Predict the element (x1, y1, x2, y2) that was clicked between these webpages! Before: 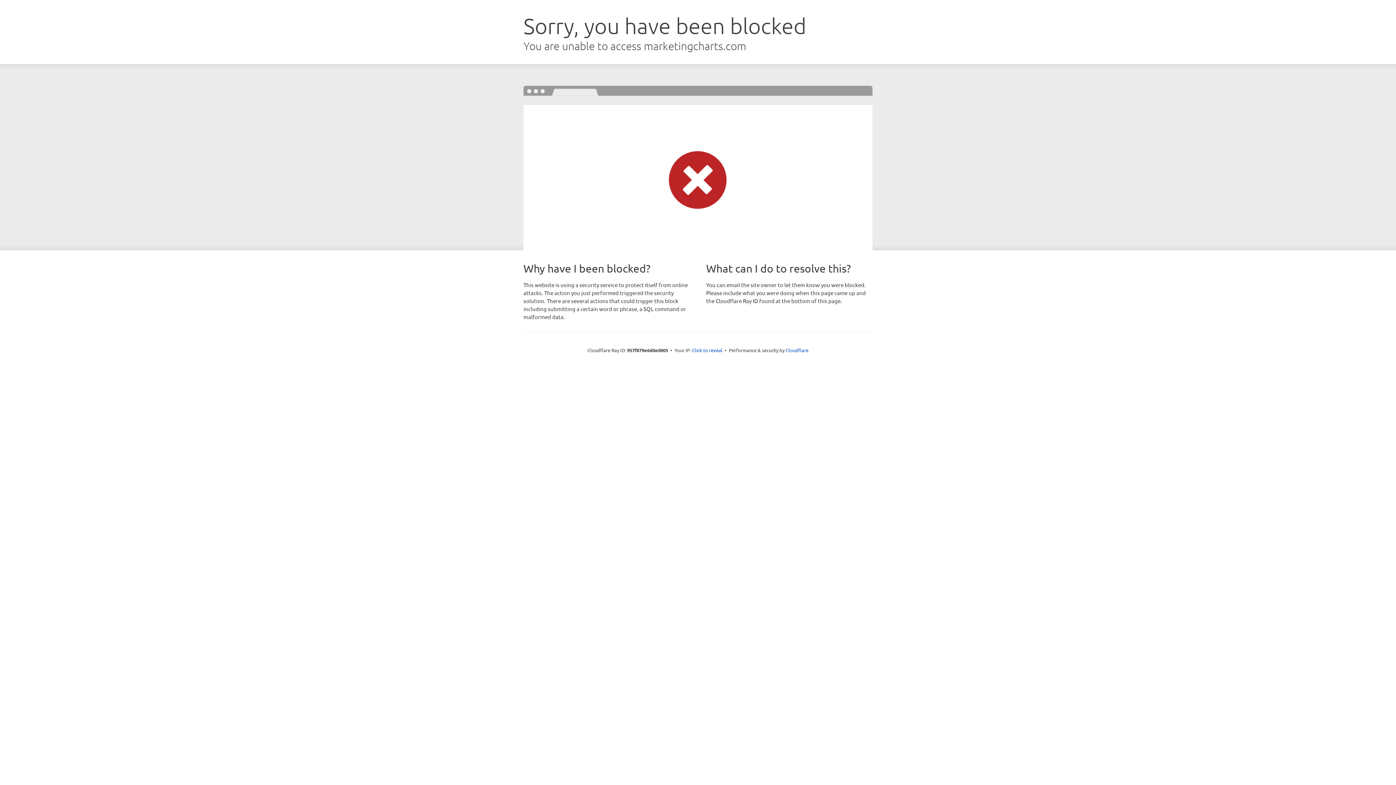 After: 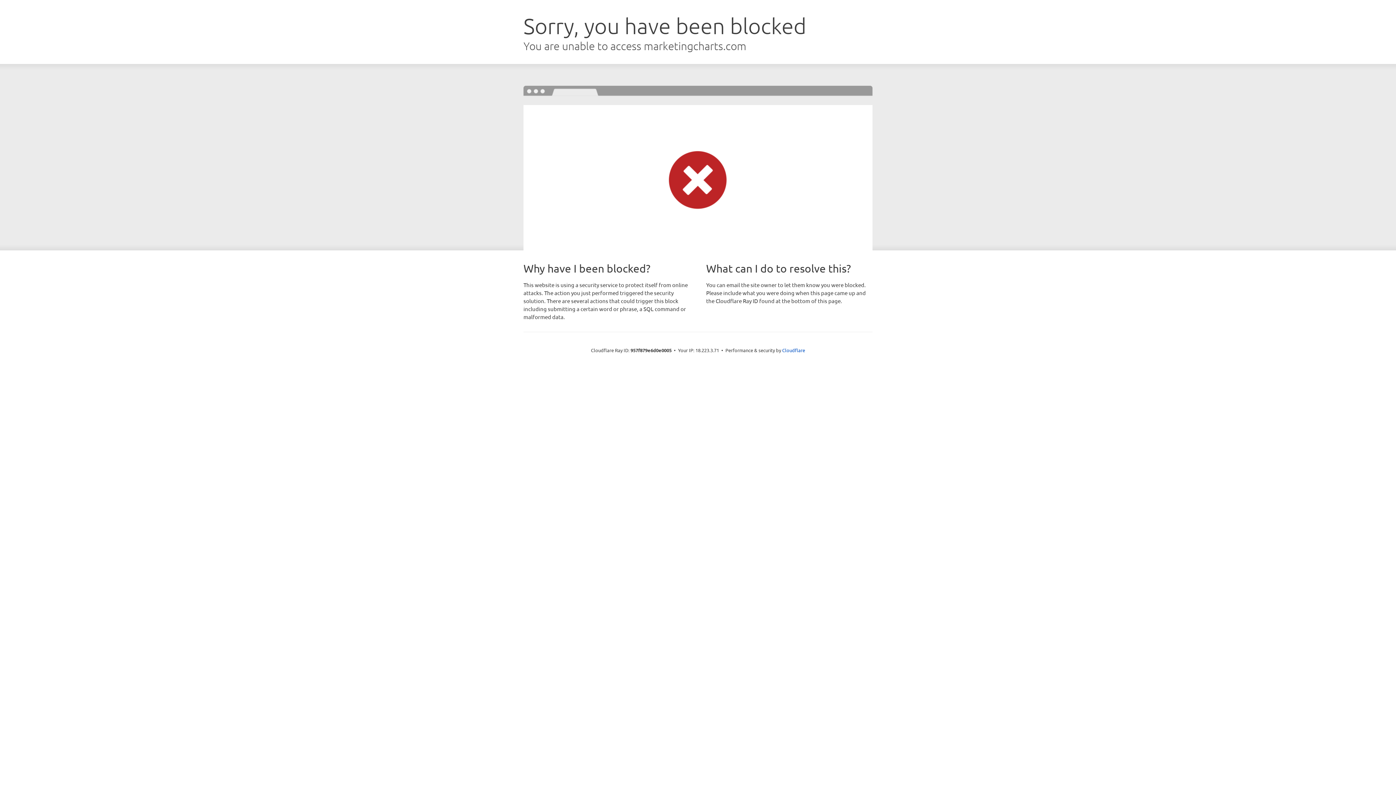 Action: bbox: (692, 346, 722, 353) label: Click to reveal